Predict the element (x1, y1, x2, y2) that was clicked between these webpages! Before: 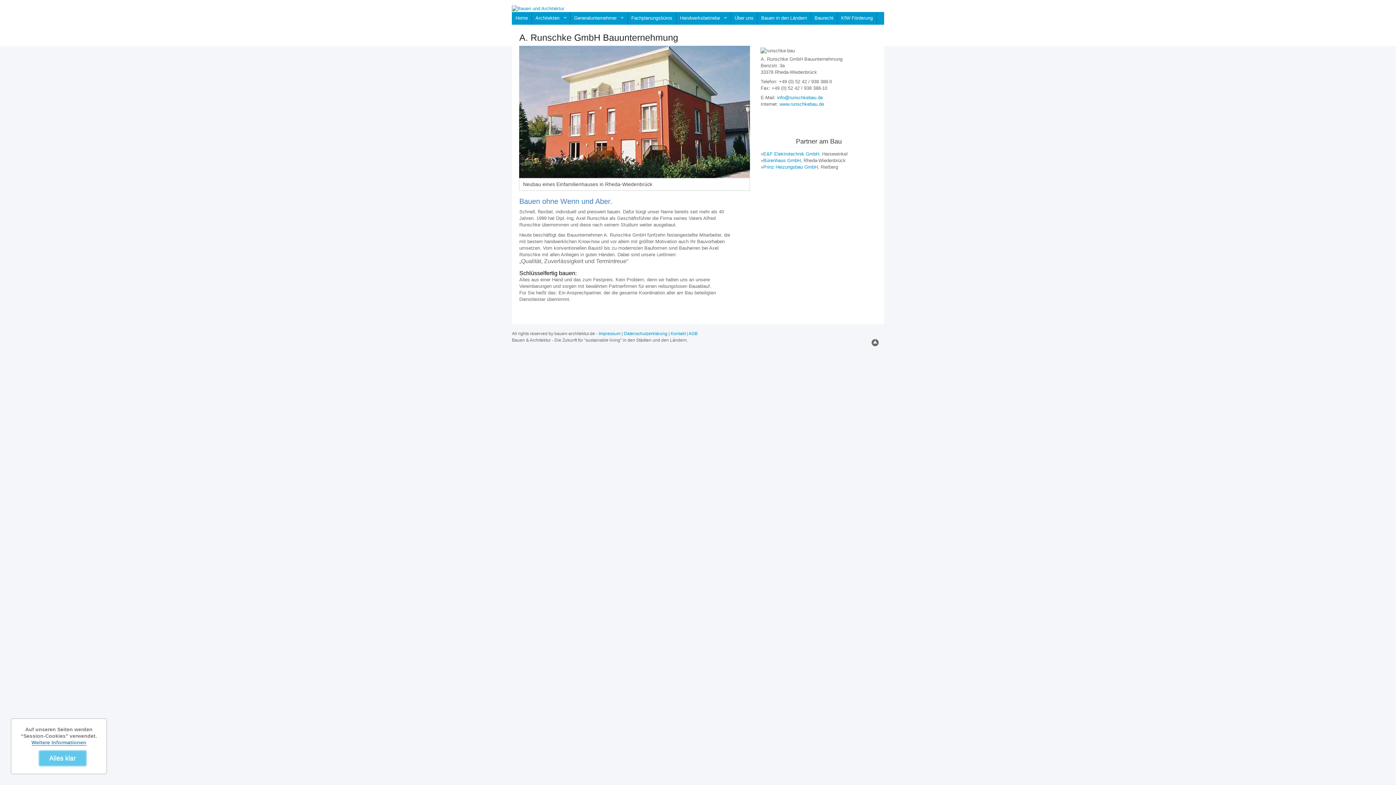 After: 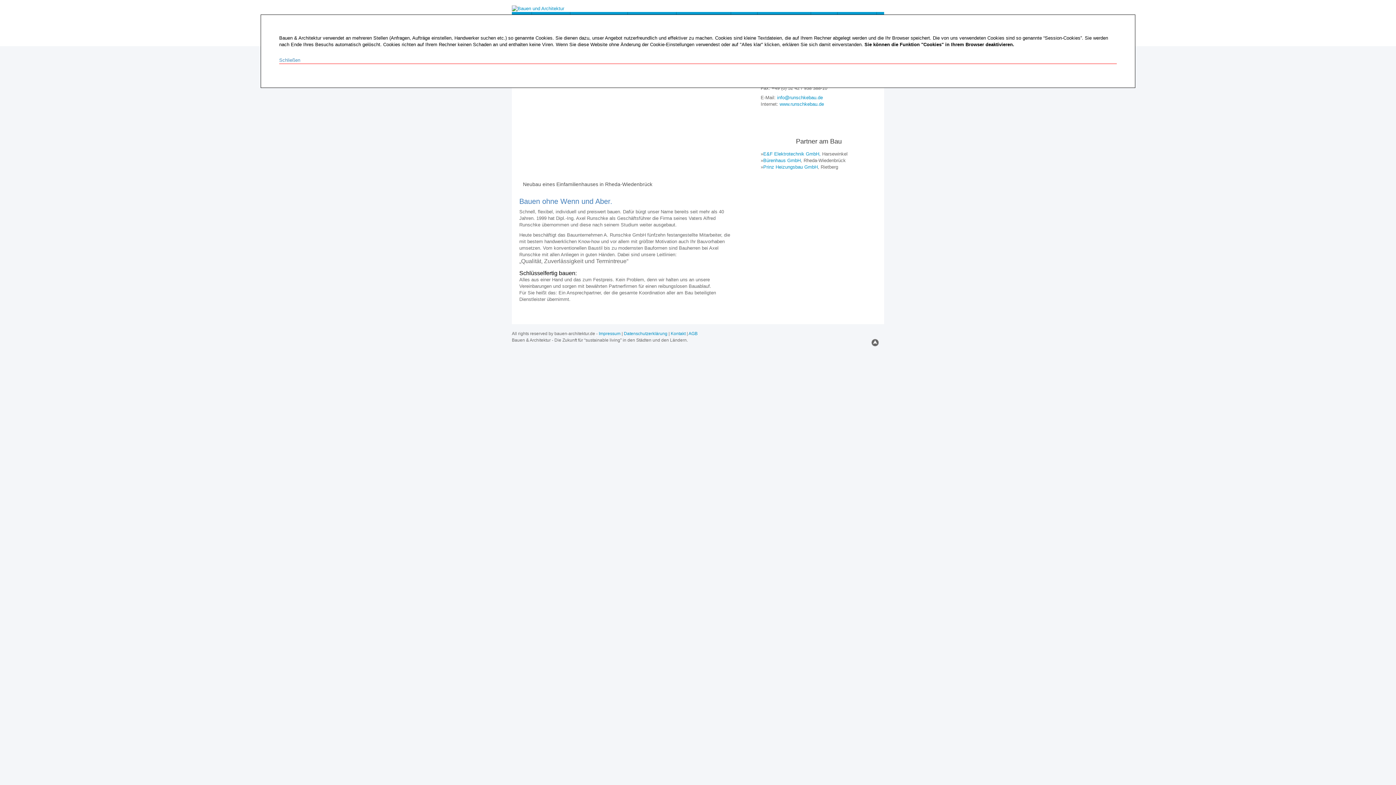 Action: bbox: (31, 740, 86, 746) label: Weitere Informationen